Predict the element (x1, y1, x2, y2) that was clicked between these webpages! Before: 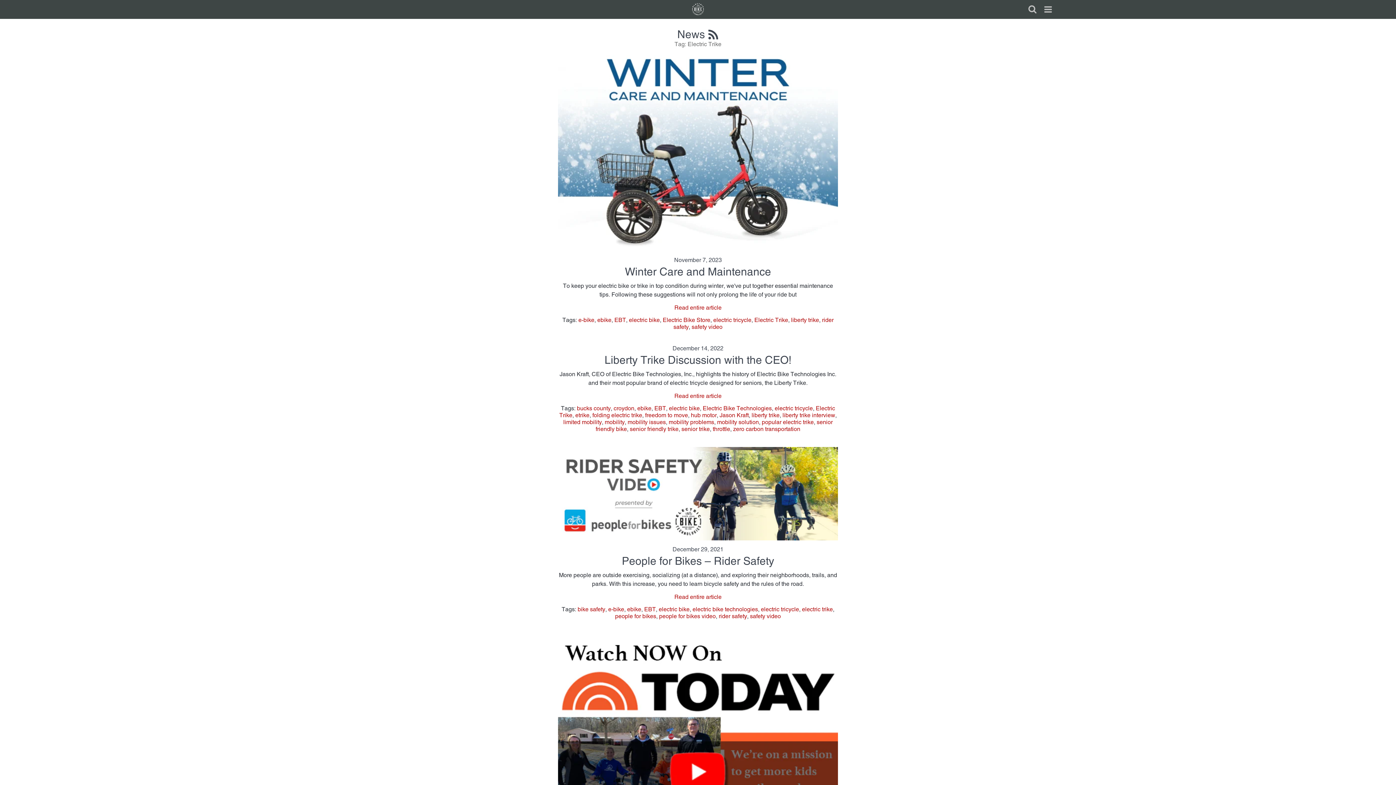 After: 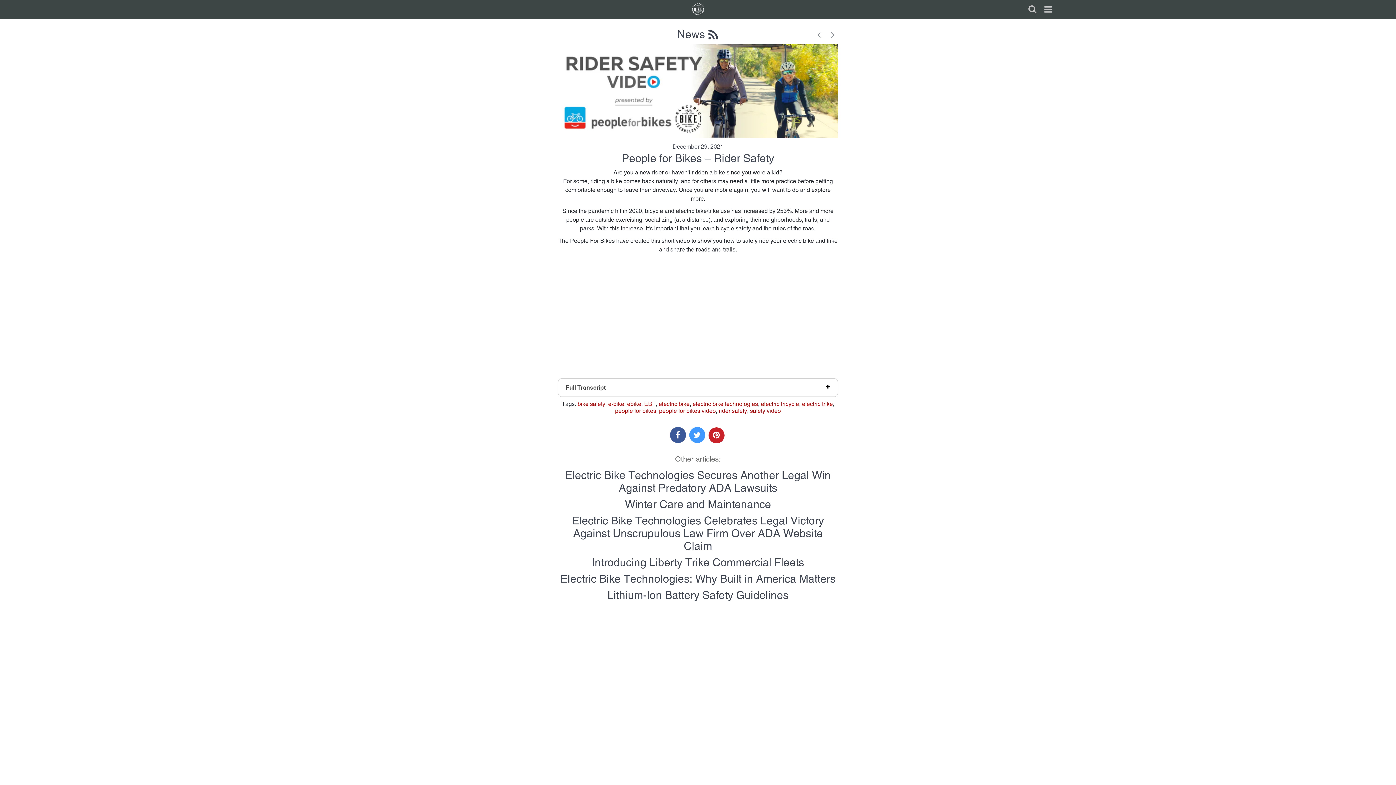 Action: bbox: (558, 447, 838, 540)